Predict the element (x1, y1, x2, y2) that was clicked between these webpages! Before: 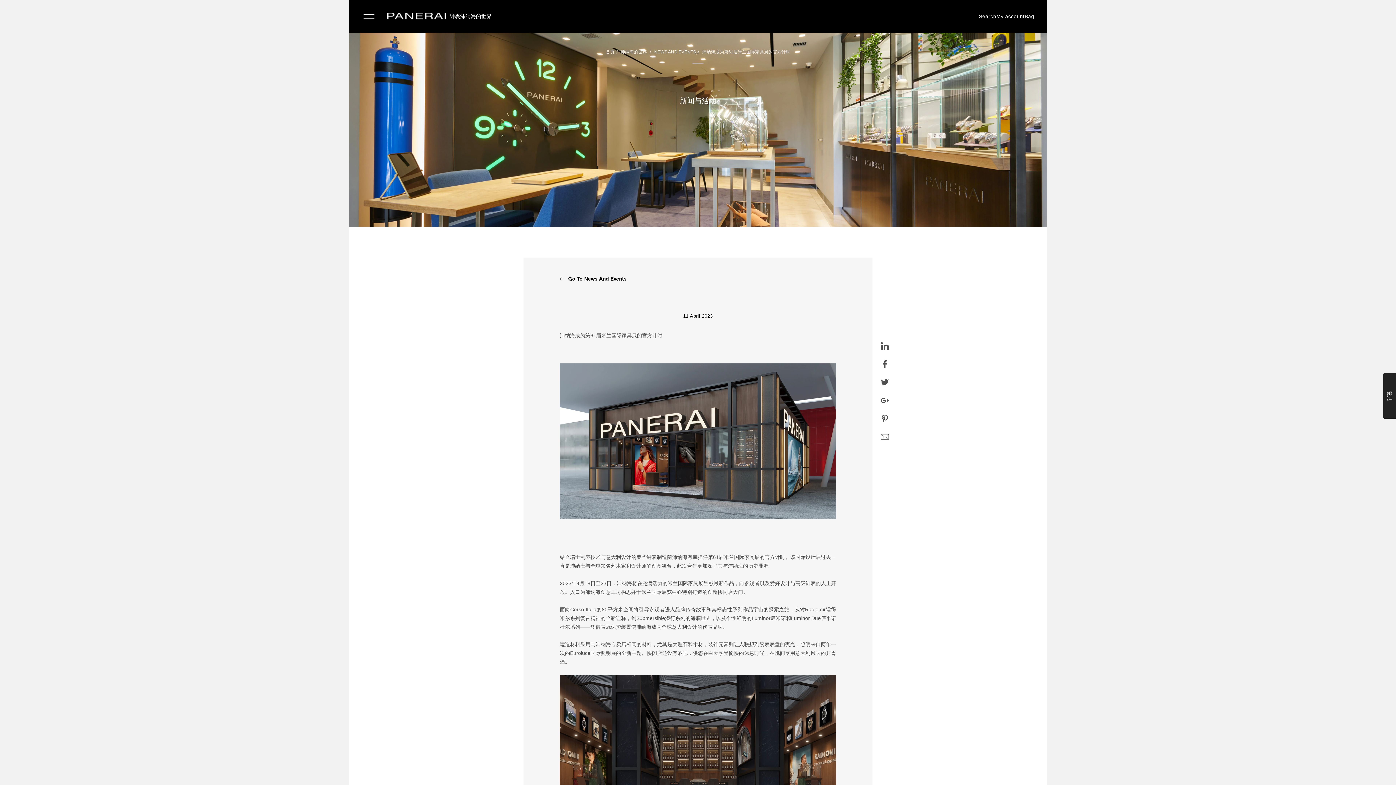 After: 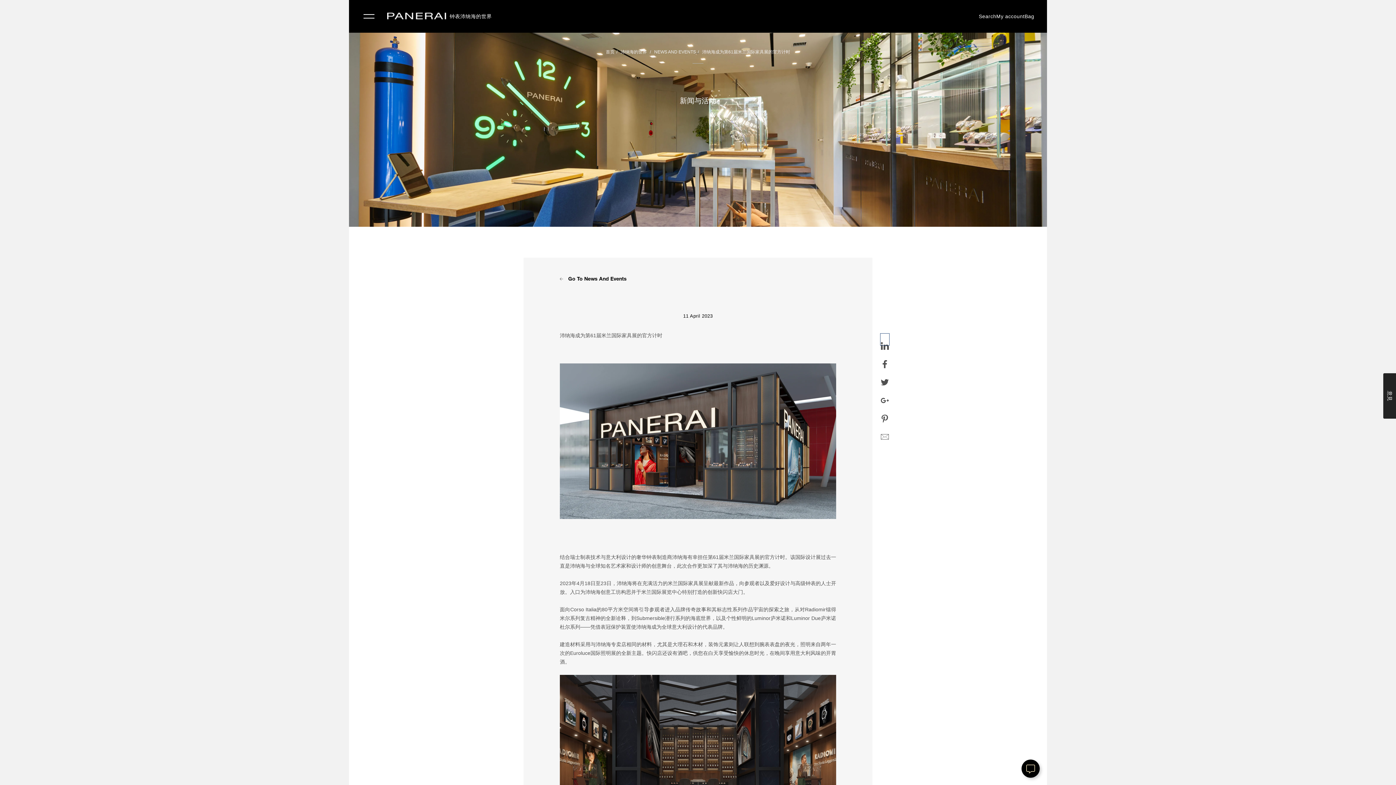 Action: bbox: (881, 334, 889, 345) label:  linkedin